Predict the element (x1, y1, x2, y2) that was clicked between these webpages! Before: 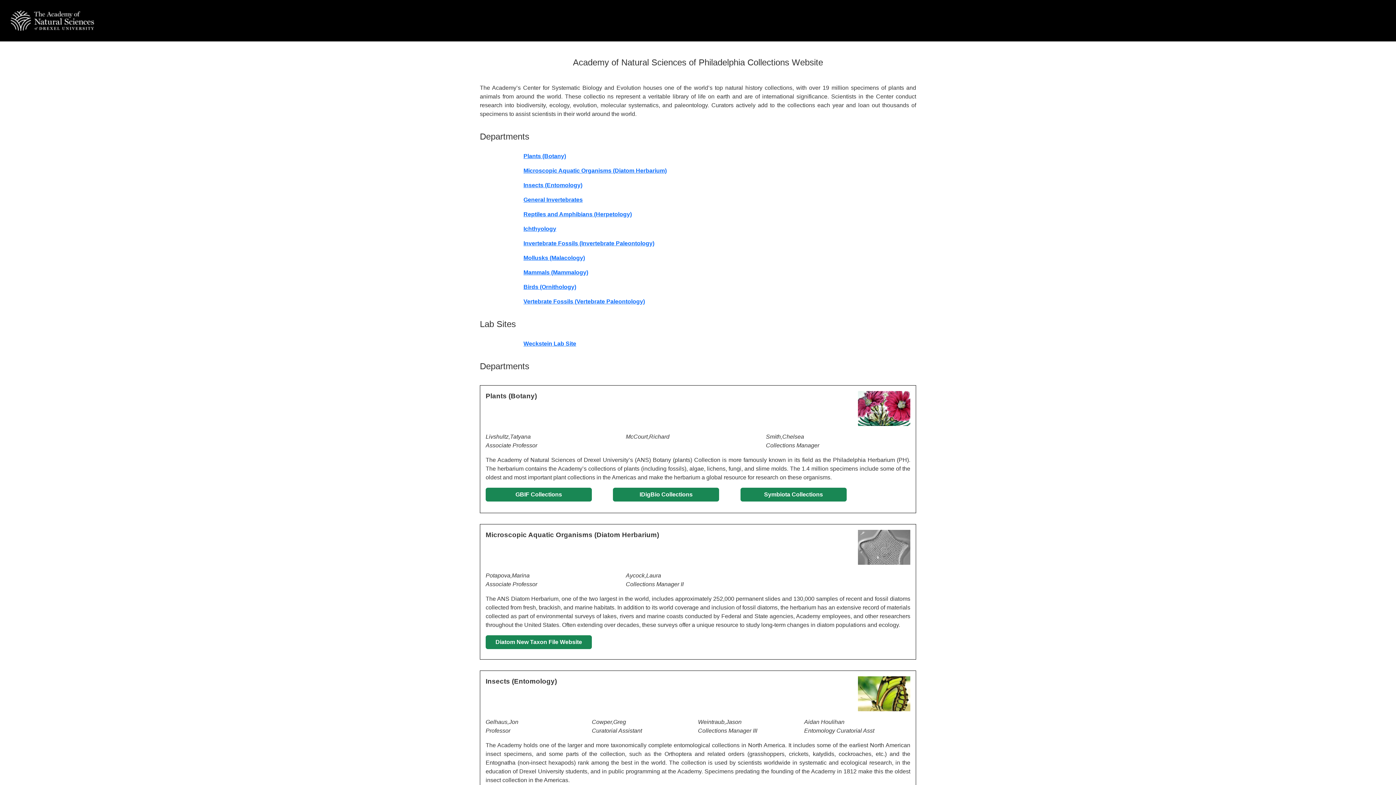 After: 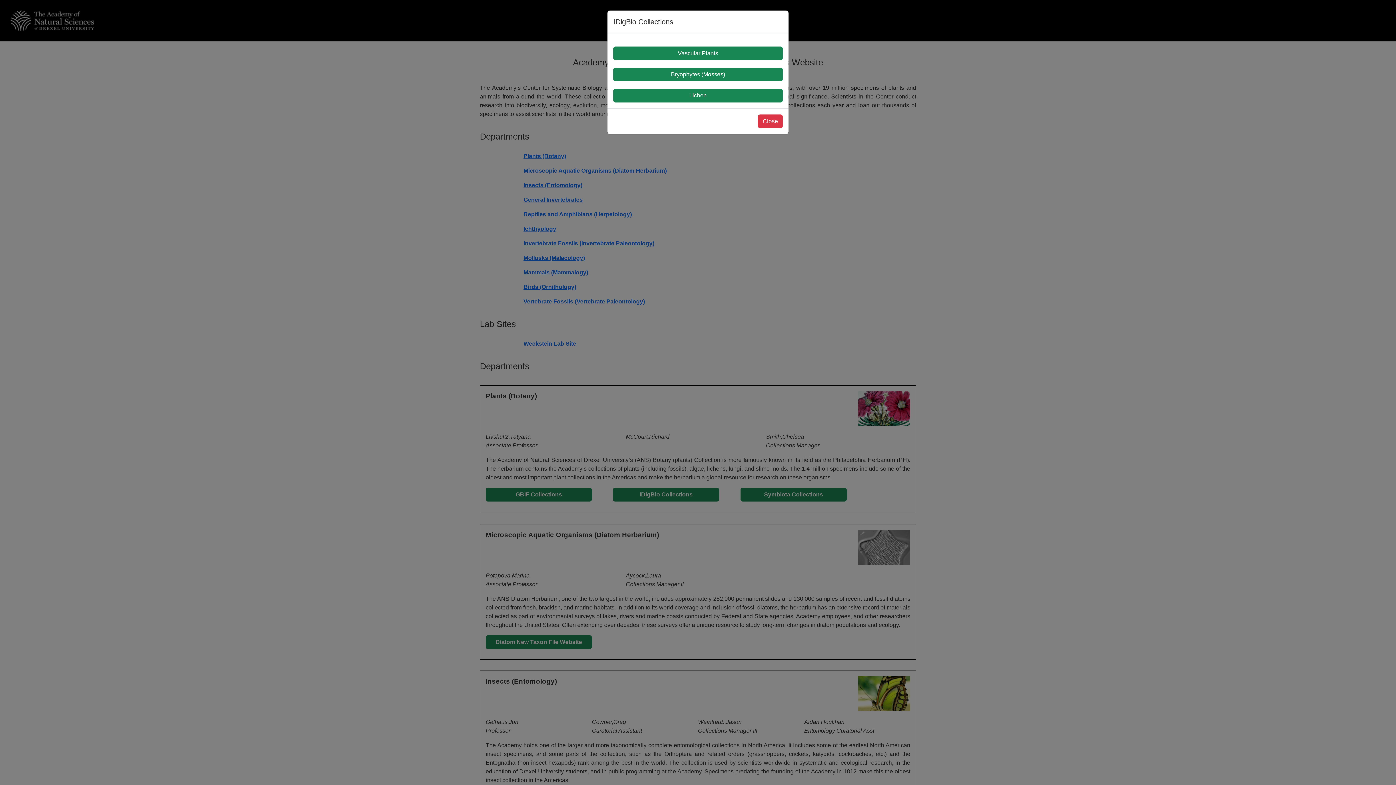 Action: label: IDigBio Collections bbox: (613, 488, 719, 501)